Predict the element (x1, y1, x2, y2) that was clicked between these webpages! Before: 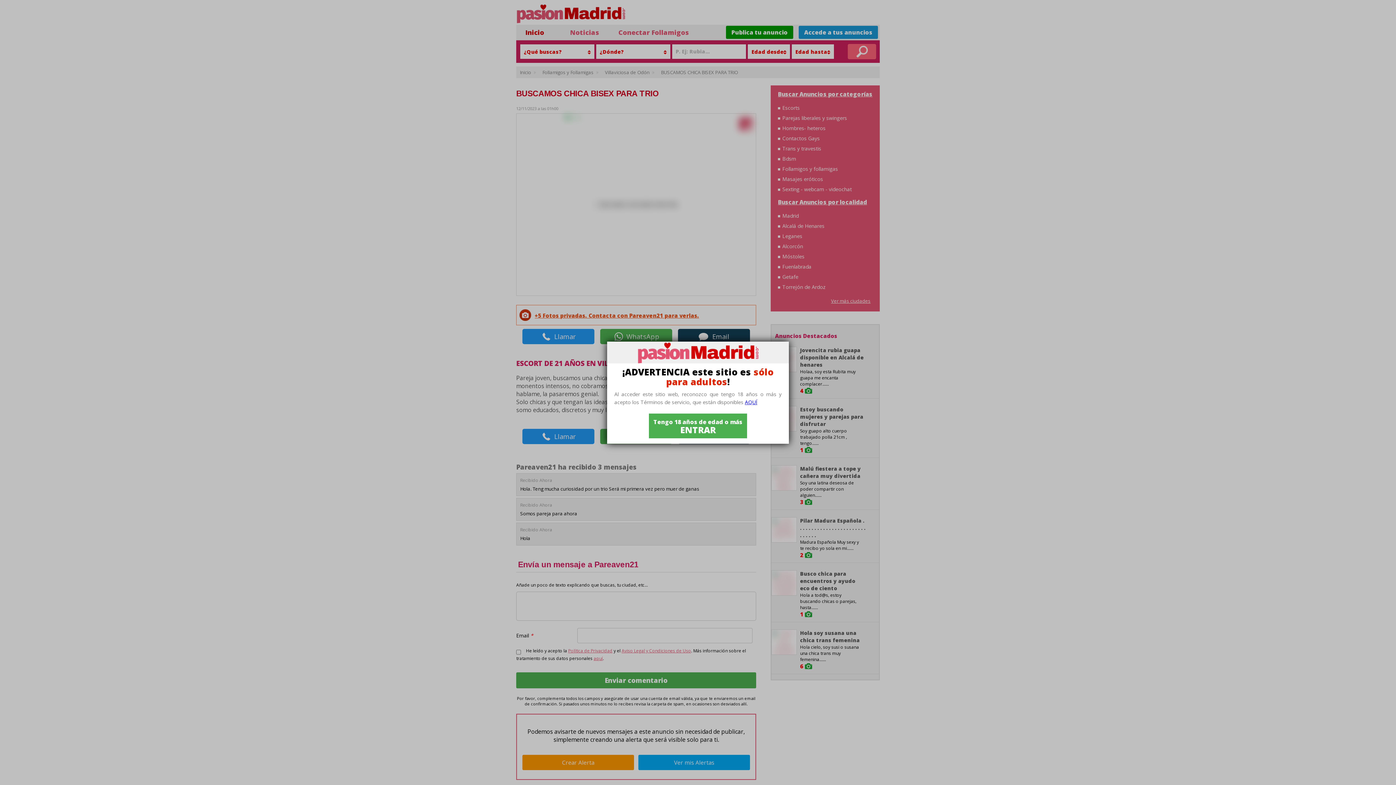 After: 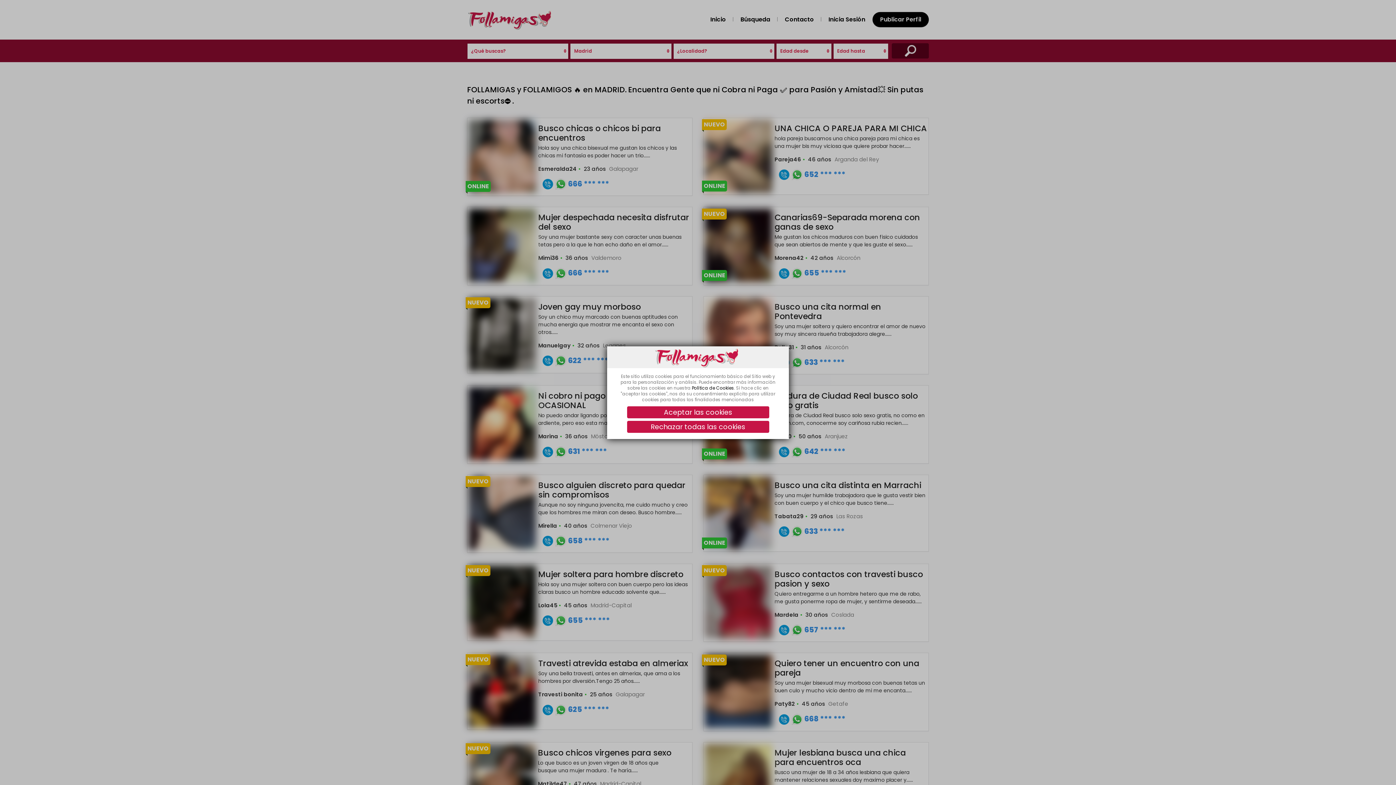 Action: label: Tengo 18 años de edad o más
ENTRAR bbox: (649, 413, 747, 438)